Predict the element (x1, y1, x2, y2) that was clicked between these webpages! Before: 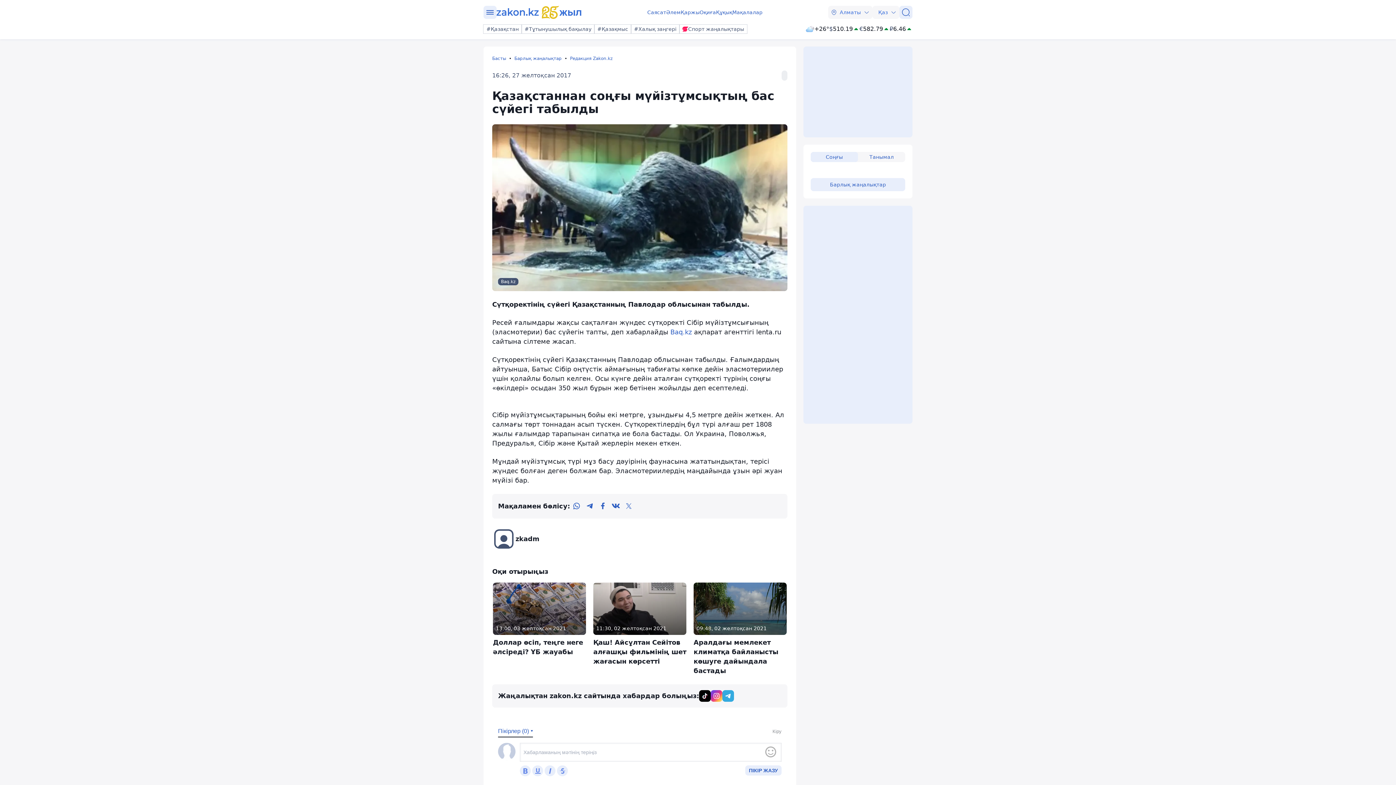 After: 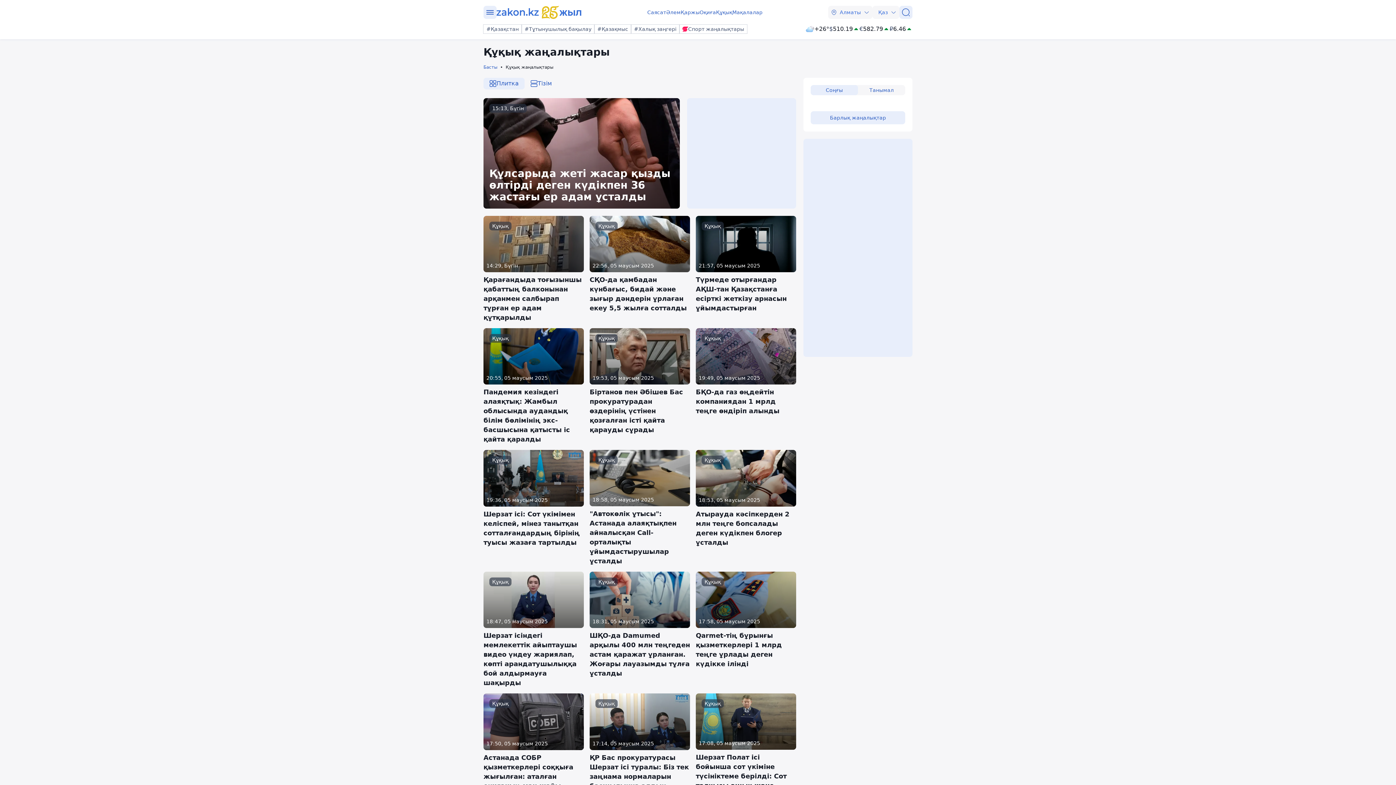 Action: bbox: (716, 8, 732, 16) label: Құқық